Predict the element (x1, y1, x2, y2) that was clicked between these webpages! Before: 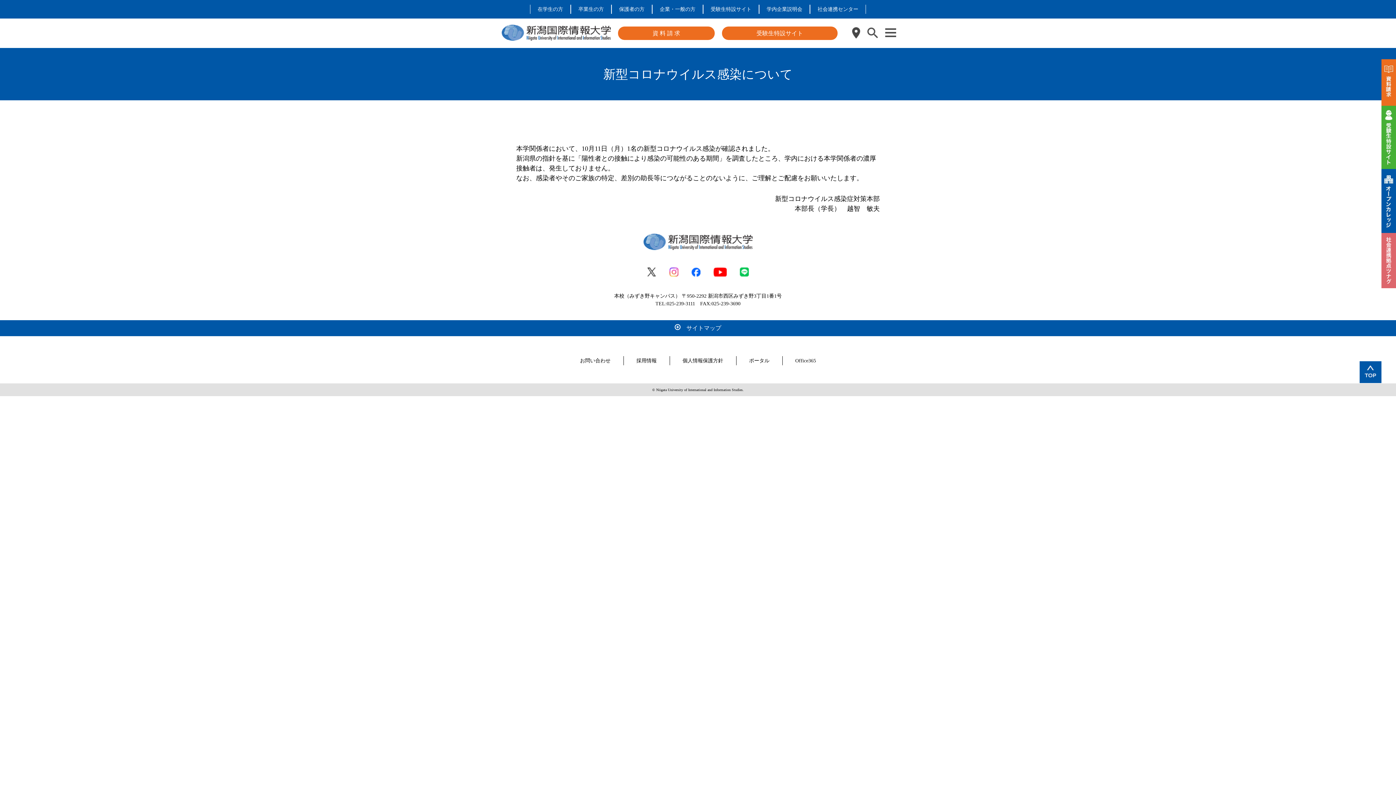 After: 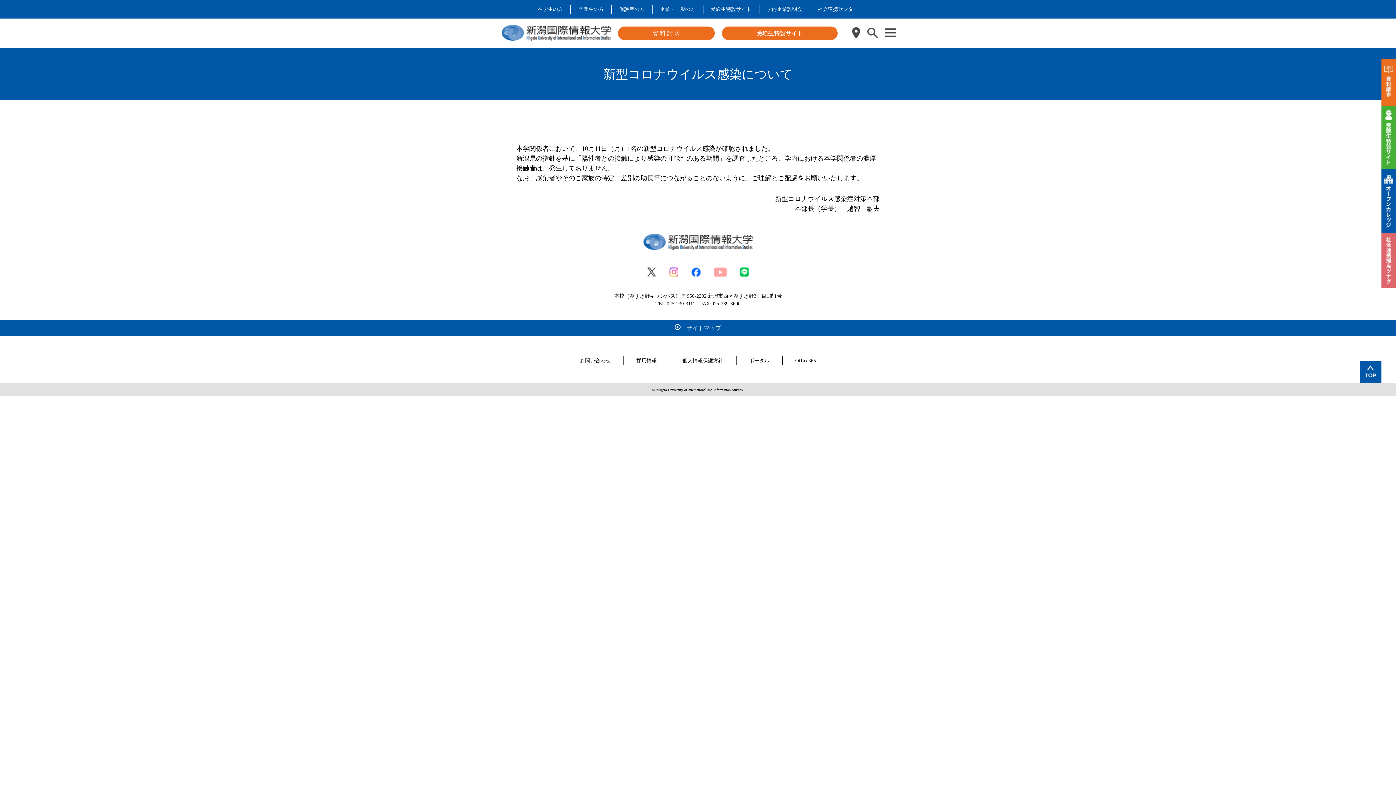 Action: bbox: (707, 267, 733, 277)